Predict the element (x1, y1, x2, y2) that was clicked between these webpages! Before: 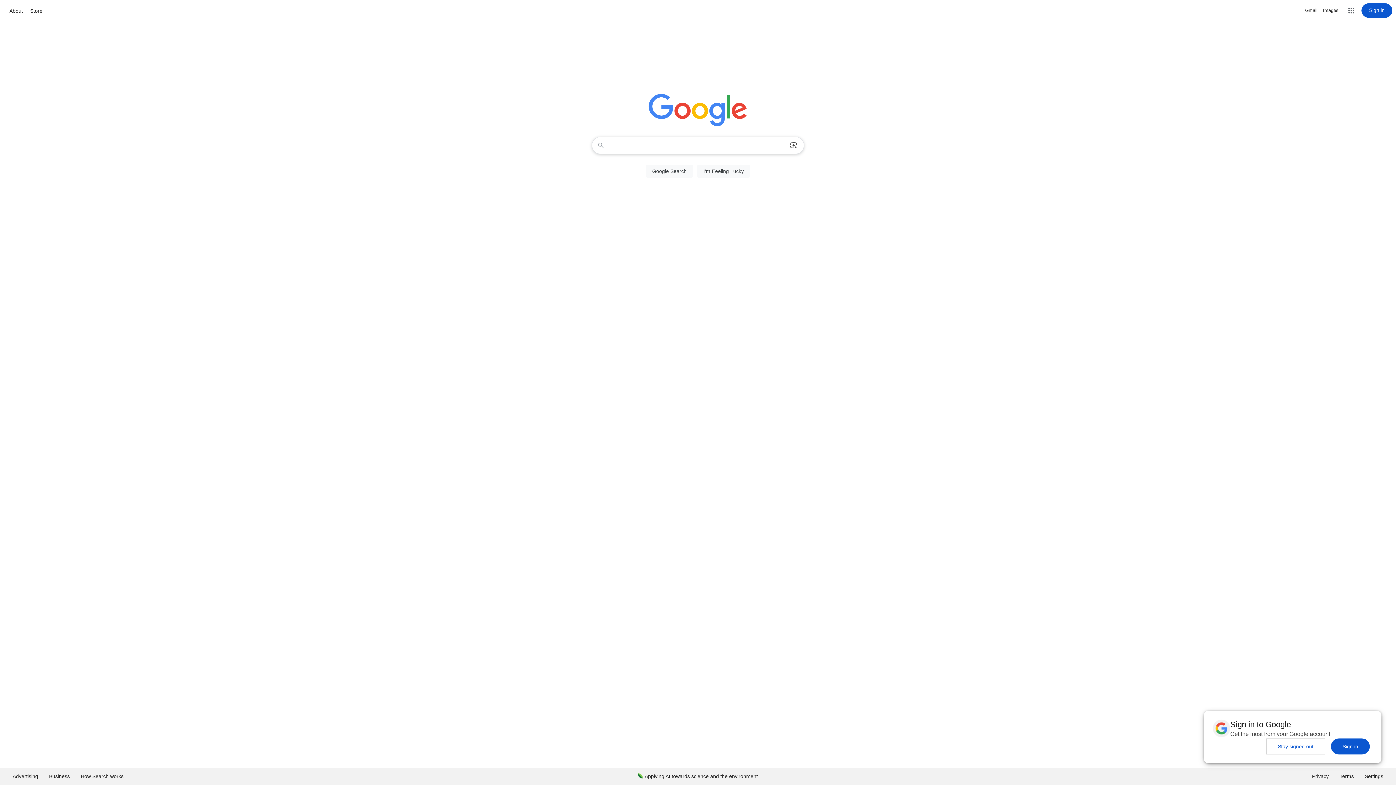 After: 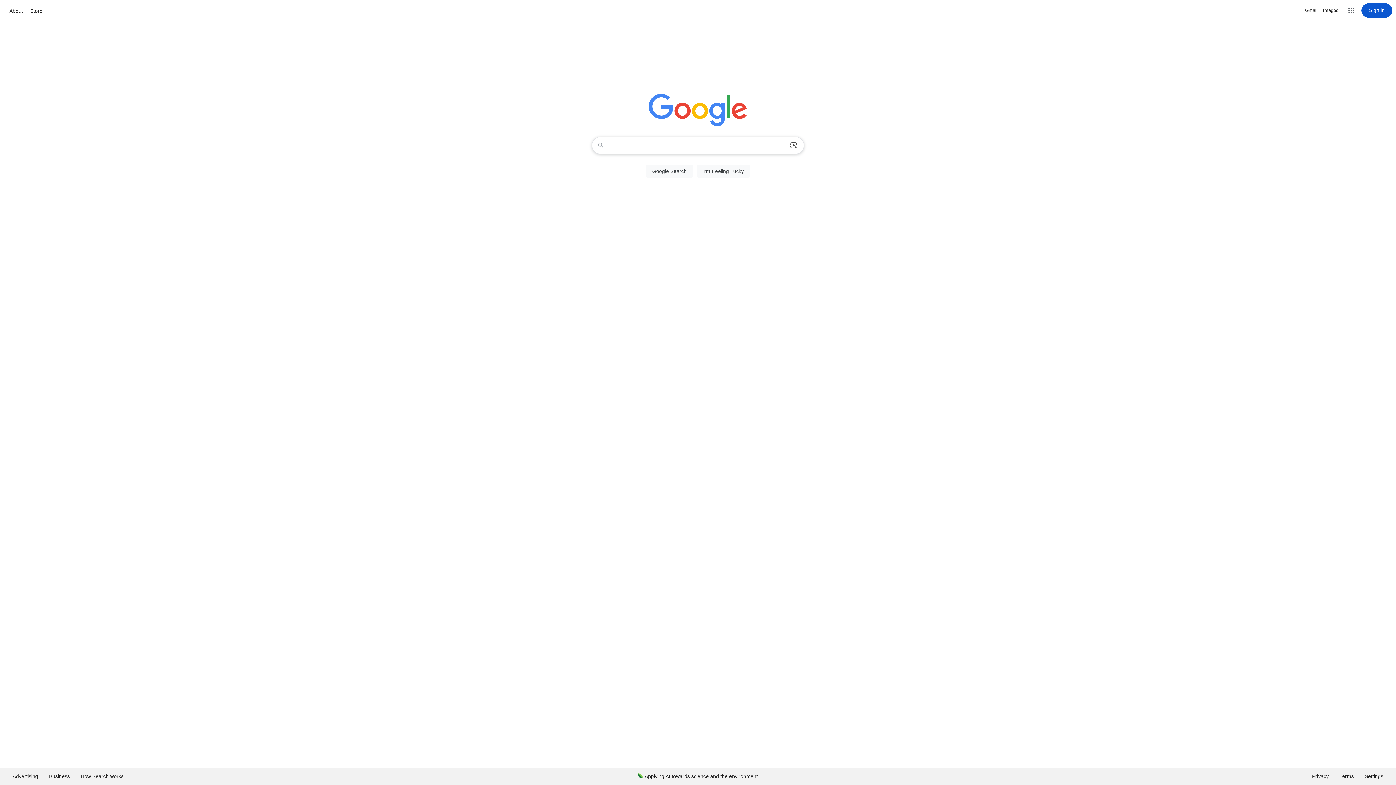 Action: bbox: (1331, 738, 1370, 754) label: Sign in